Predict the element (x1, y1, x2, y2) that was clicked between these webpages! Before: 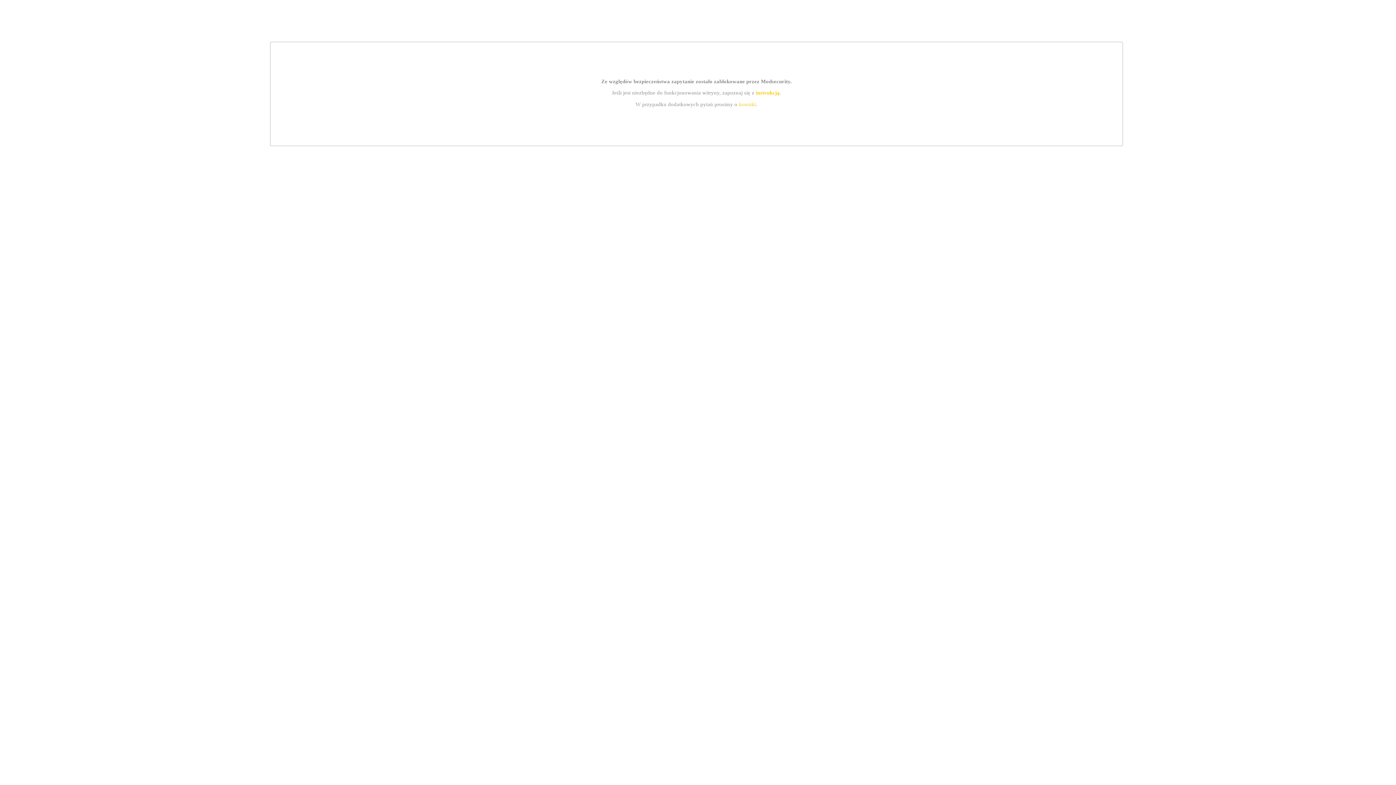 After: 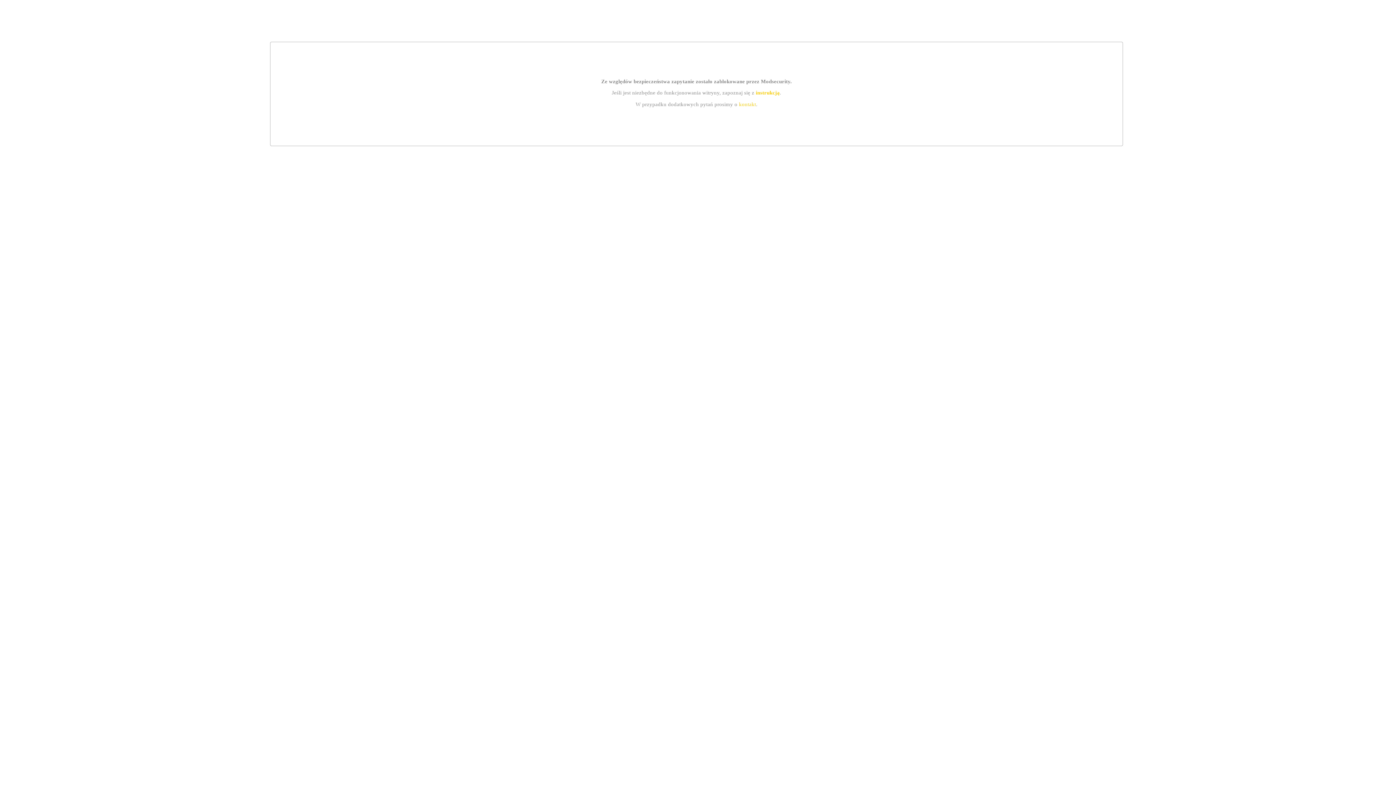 Action: label: instrukcją bbox: (755, 89, 779, 95)